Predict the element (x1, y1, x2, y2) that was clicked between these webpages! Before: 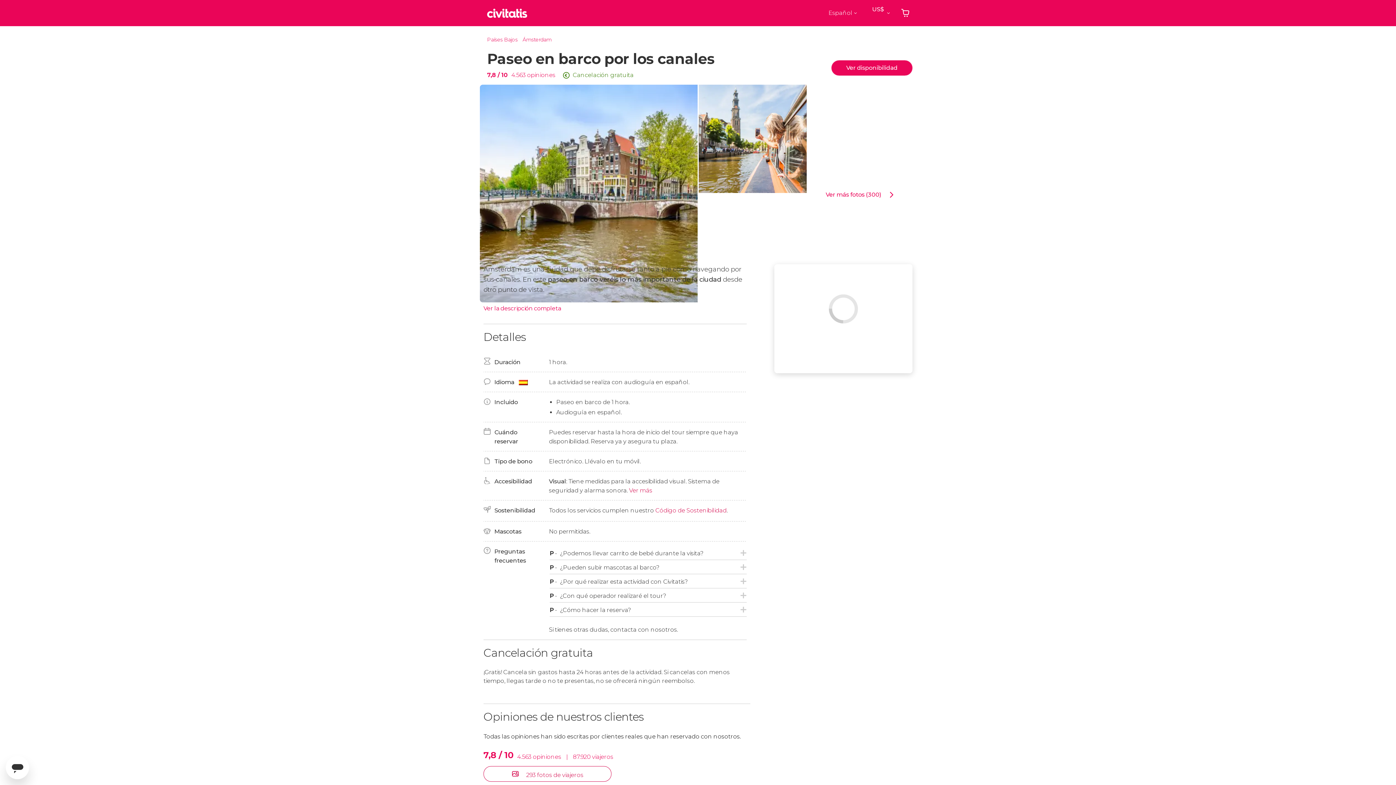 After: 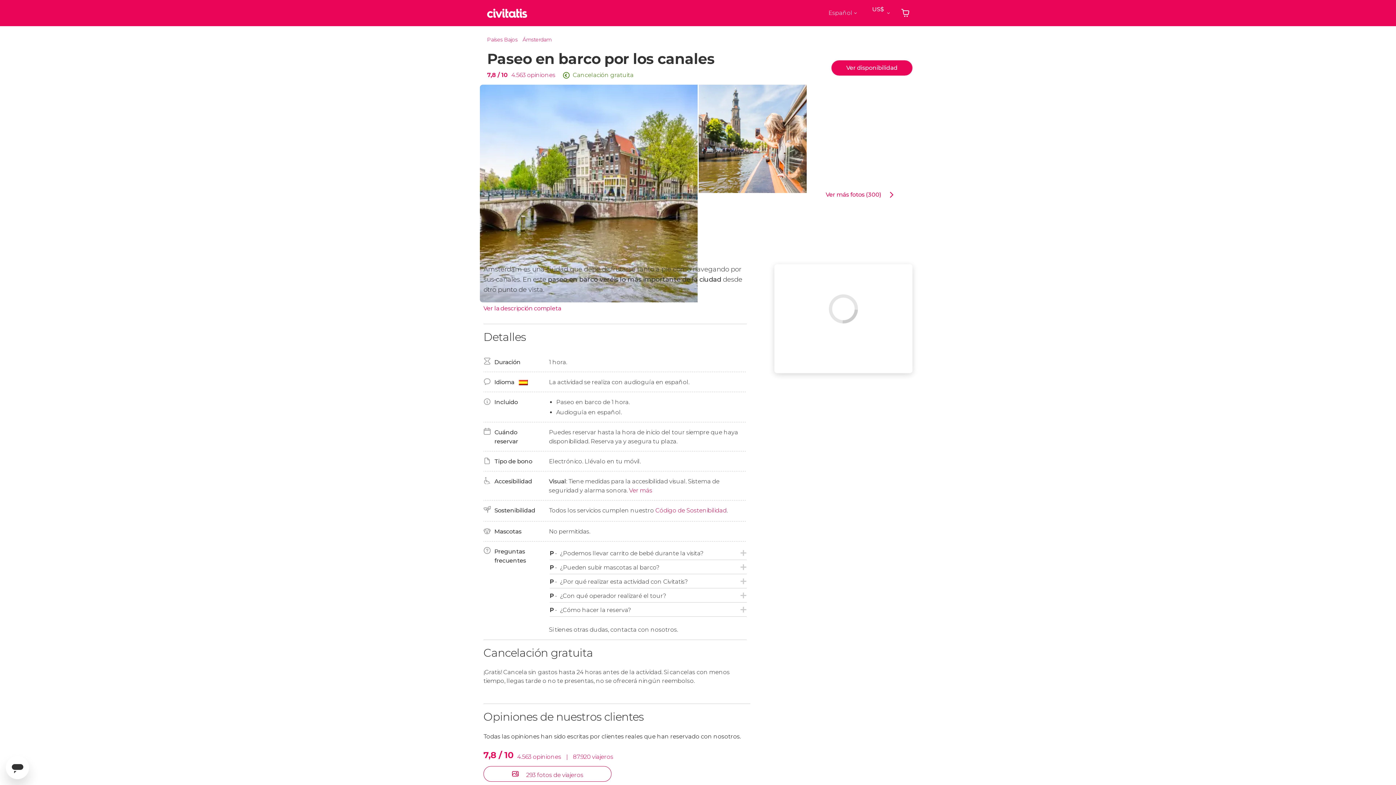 Action: bbox: (5, 756, 29, 779) label: Abrir ventana de mensajería